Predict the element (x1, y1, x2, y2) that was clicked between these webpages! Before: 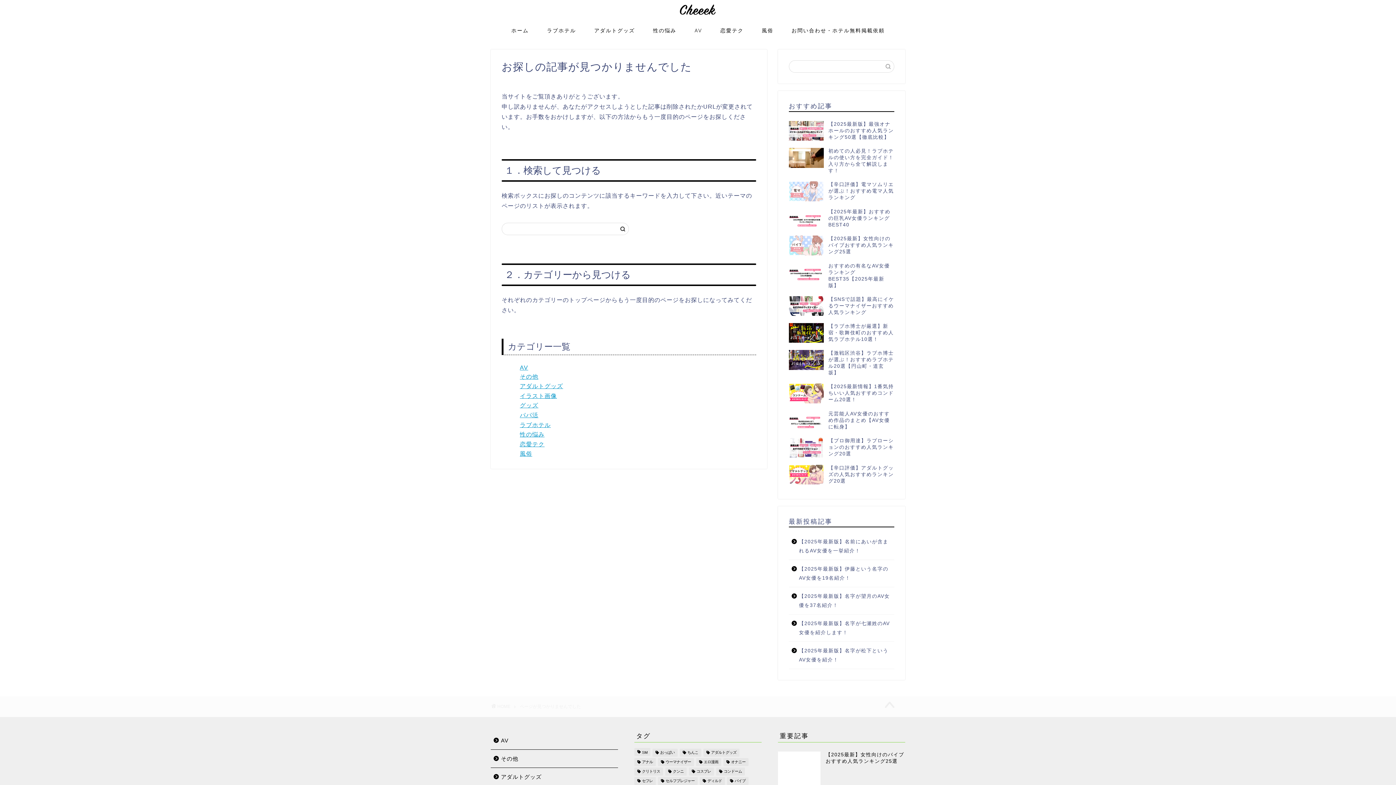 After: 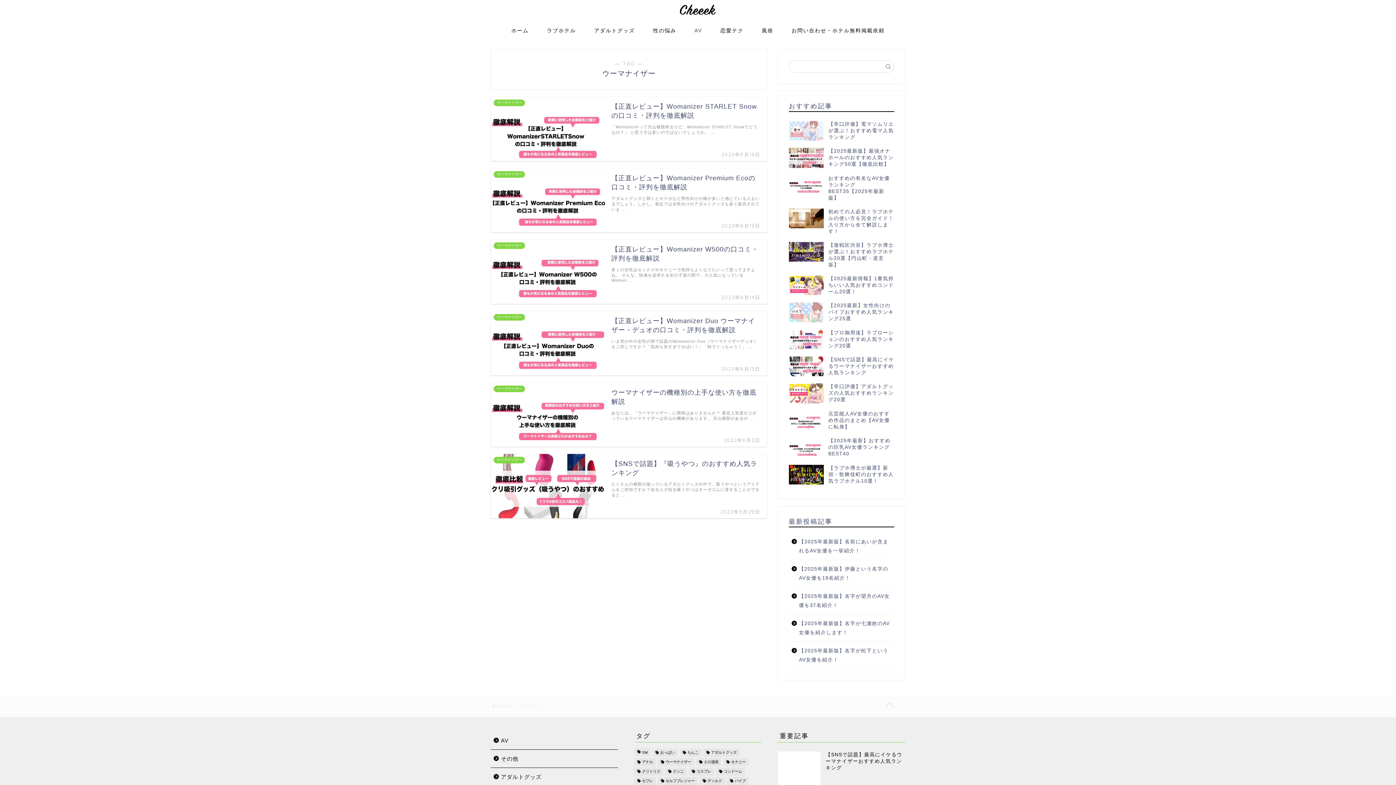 Action: label: ウーマナイザー (6個の項目) bbox: (658, 758, 694, 766)